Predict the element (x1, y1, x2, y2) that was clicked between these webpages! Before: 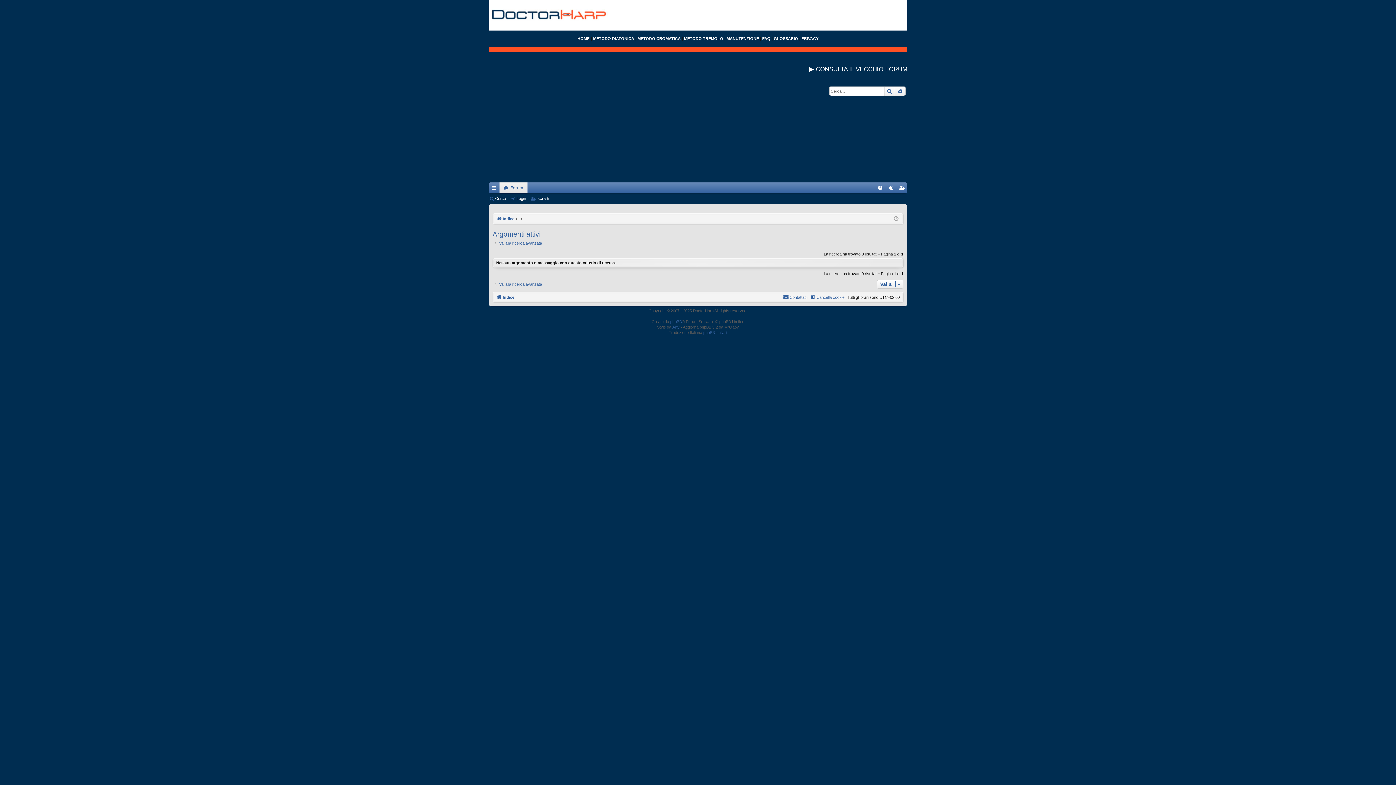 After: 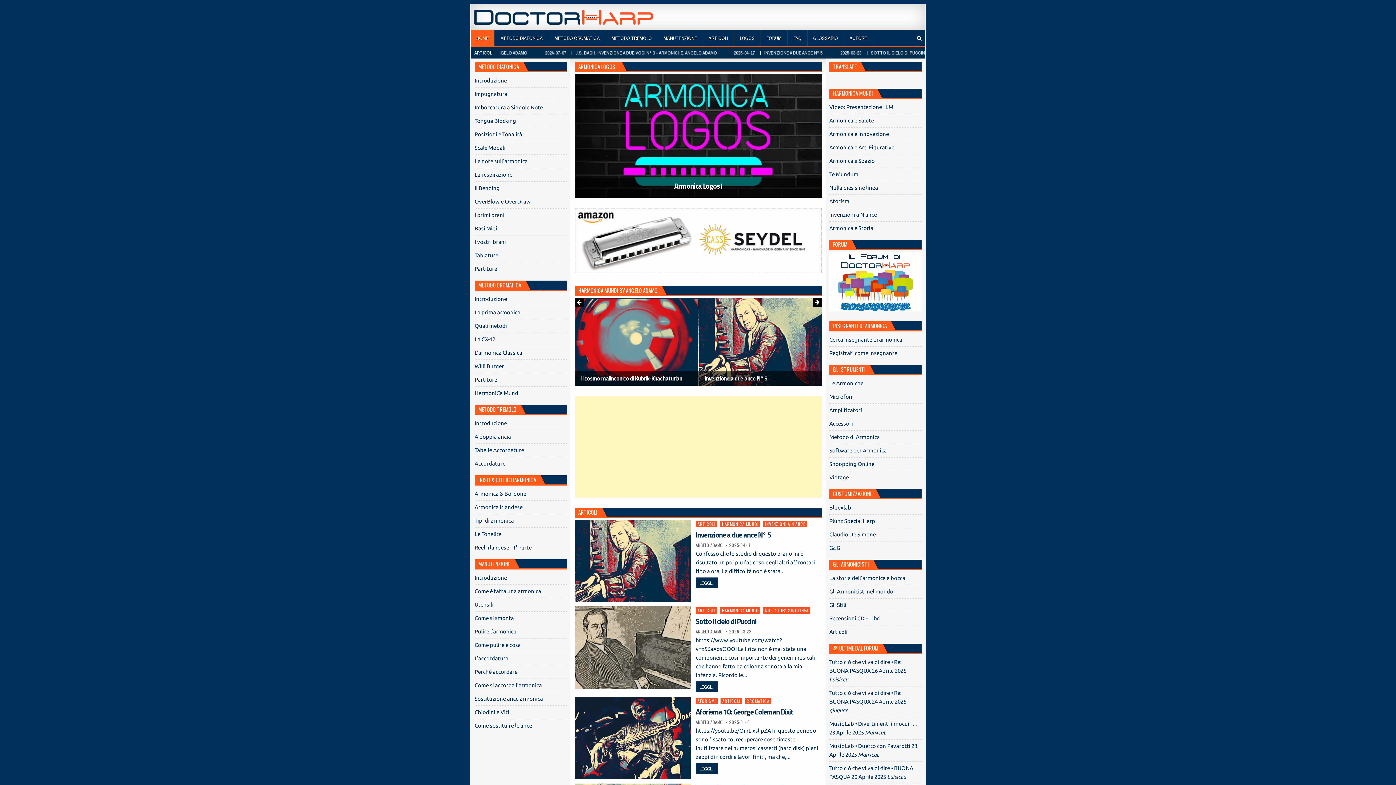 Action: bbox: (488, 0, 609, 30)